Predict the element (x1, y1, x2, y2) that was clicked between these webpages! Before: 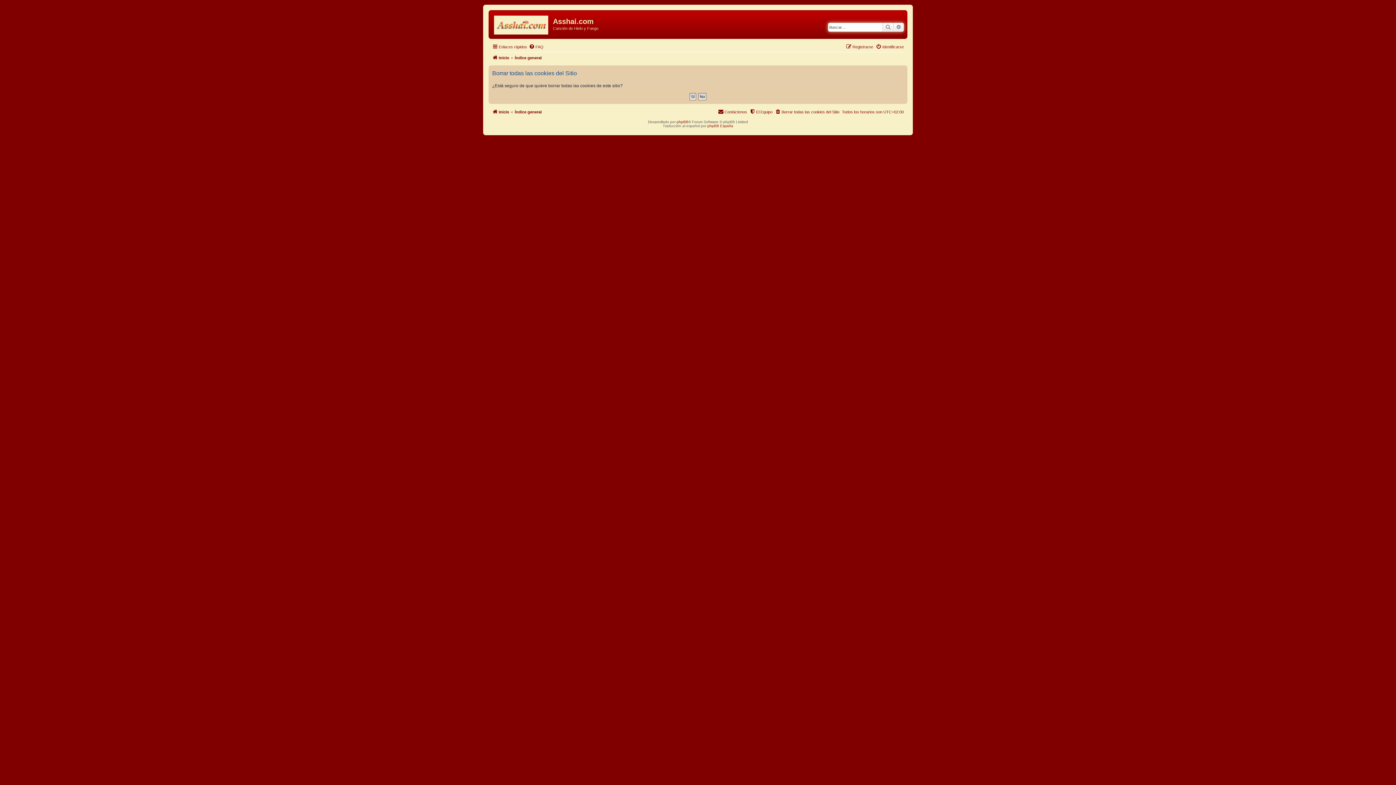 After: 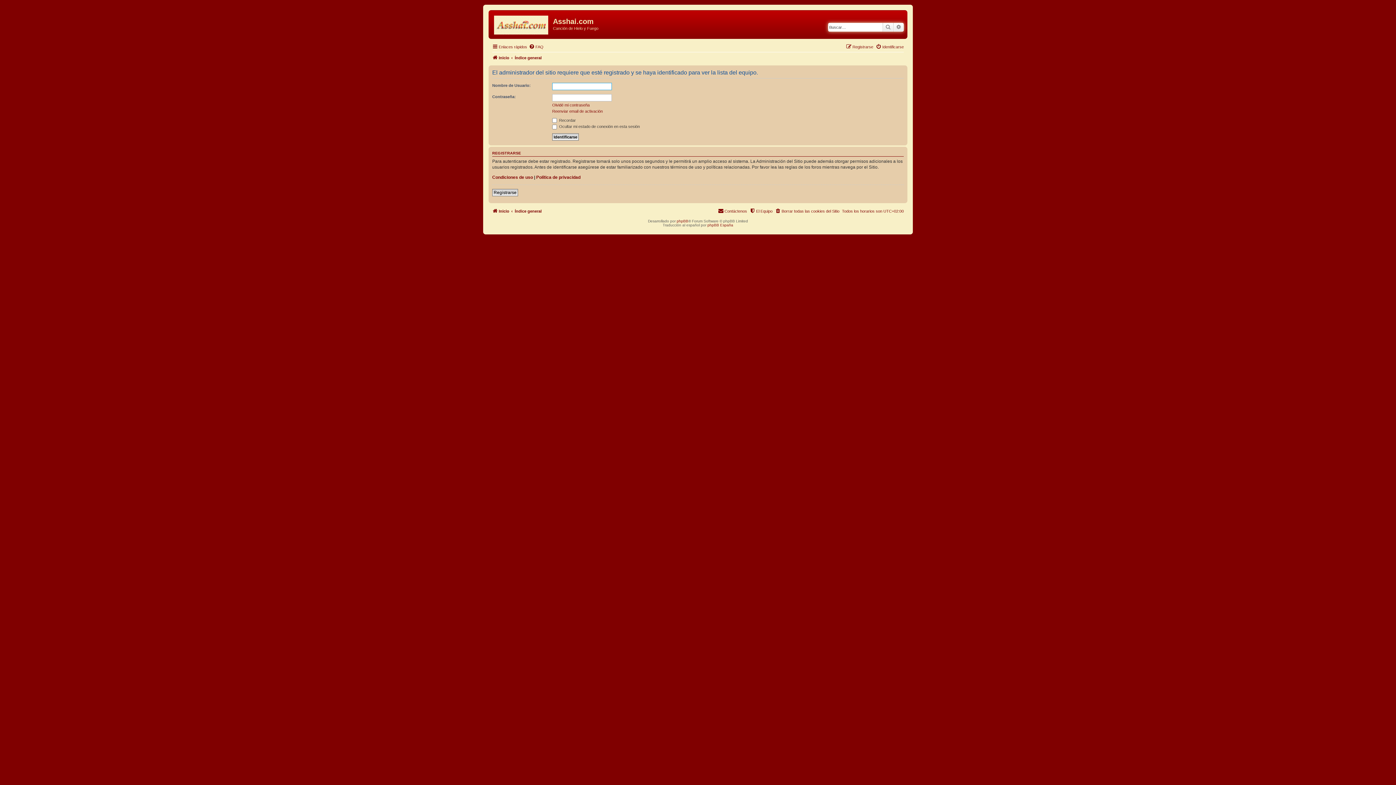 Action: bbox: (749, 107, 772, 116) label: El Equipo